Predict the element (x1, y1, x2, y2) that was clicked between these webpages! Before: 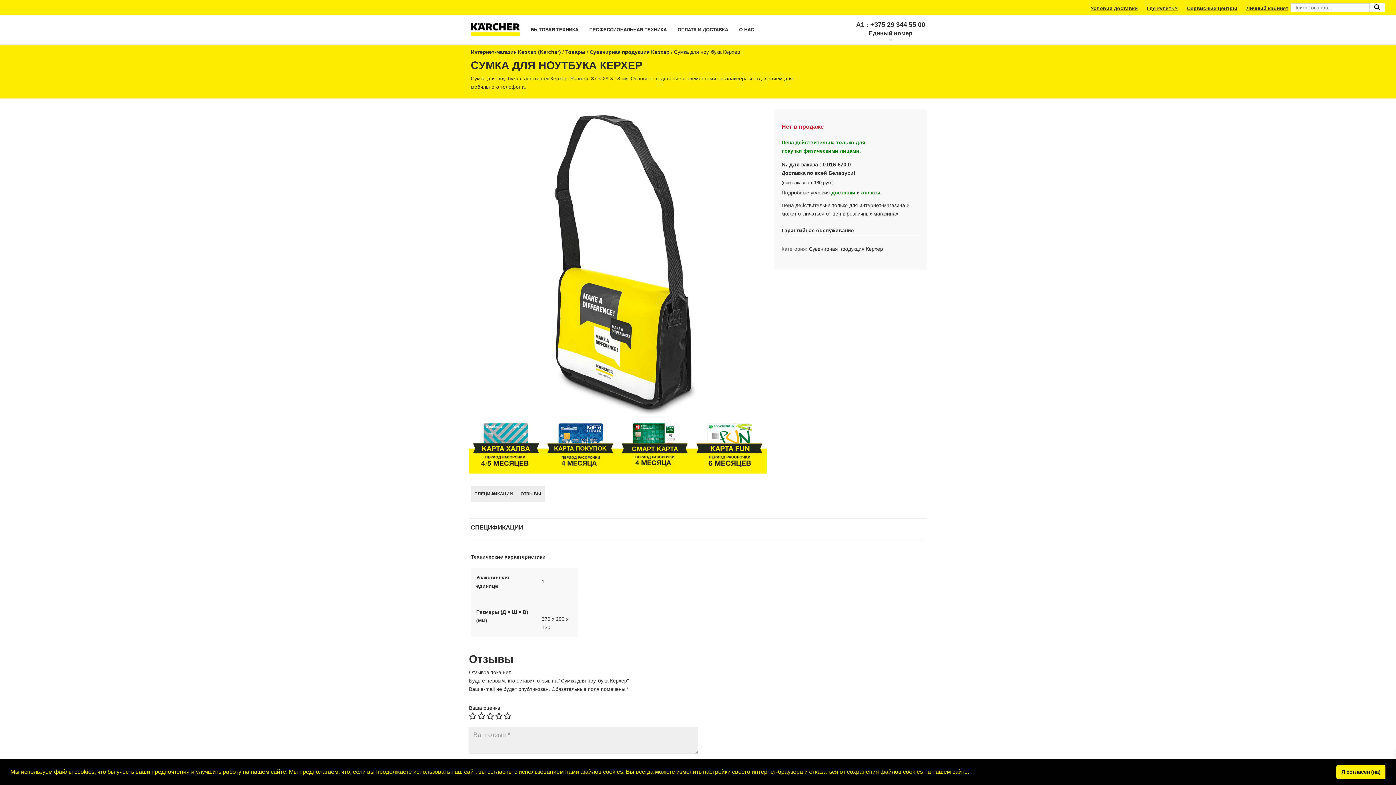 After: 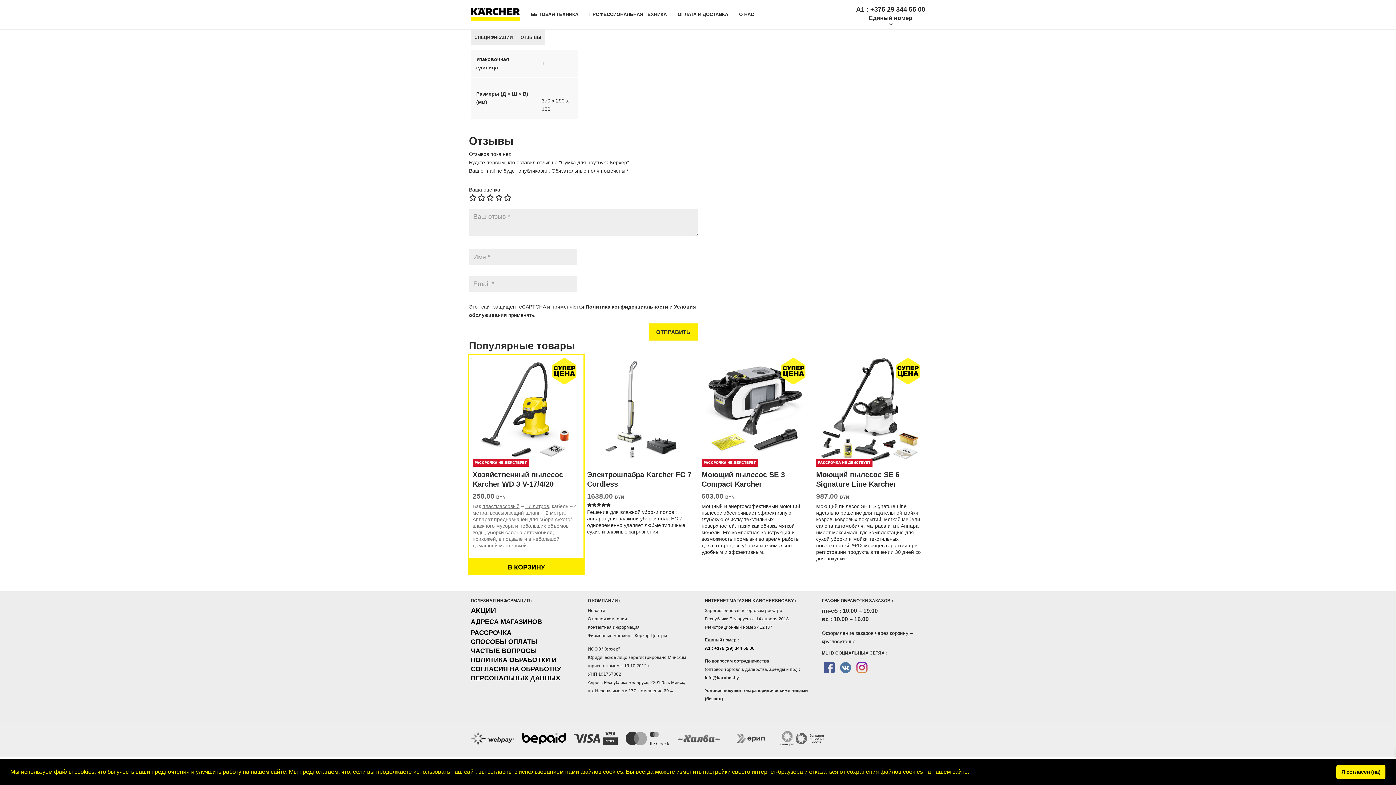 Action: label: ОТЗЫВЫ bbox: (517, 486, 545, 502)